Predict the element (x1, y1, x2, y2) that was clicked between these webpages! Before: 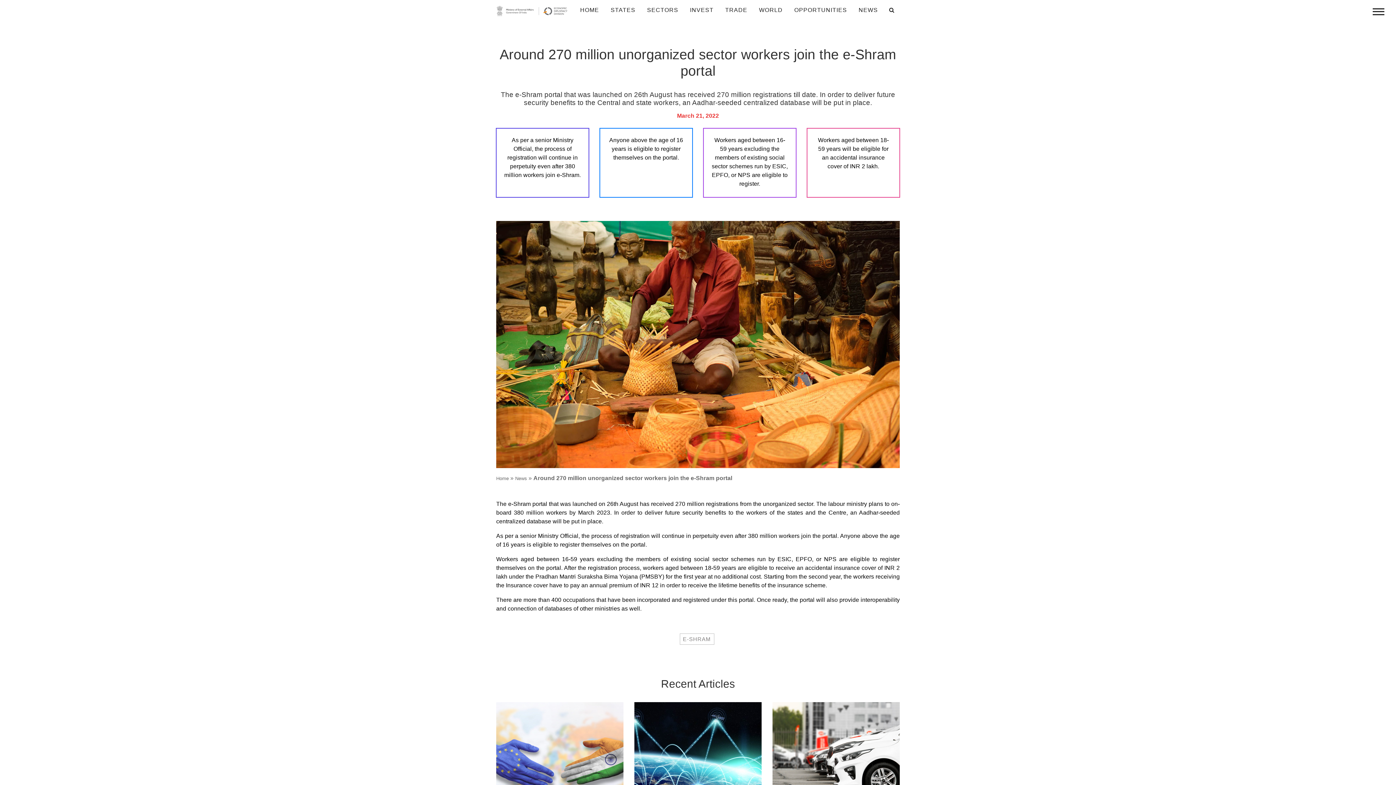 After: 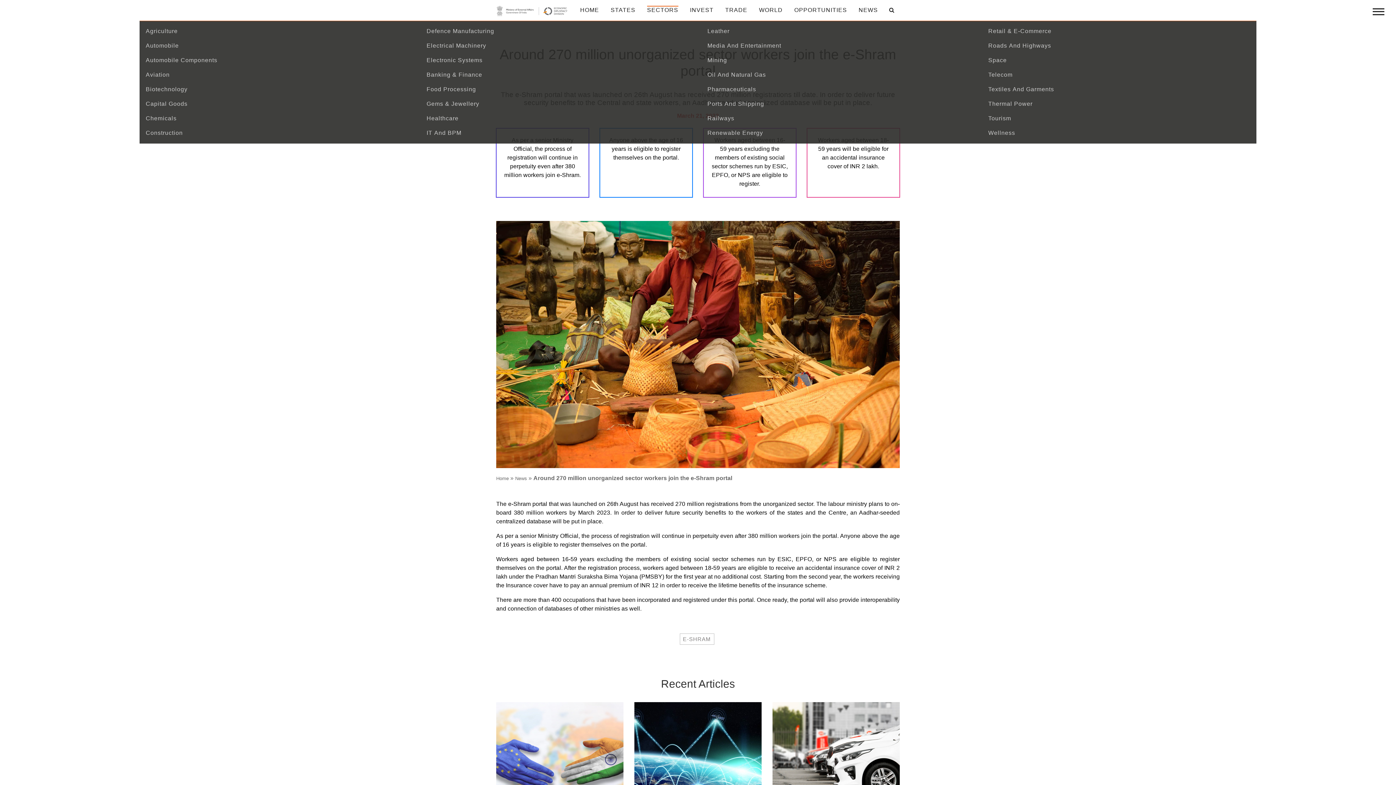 Action: label: SECTORS bbox: (647, 5, 678, 14)